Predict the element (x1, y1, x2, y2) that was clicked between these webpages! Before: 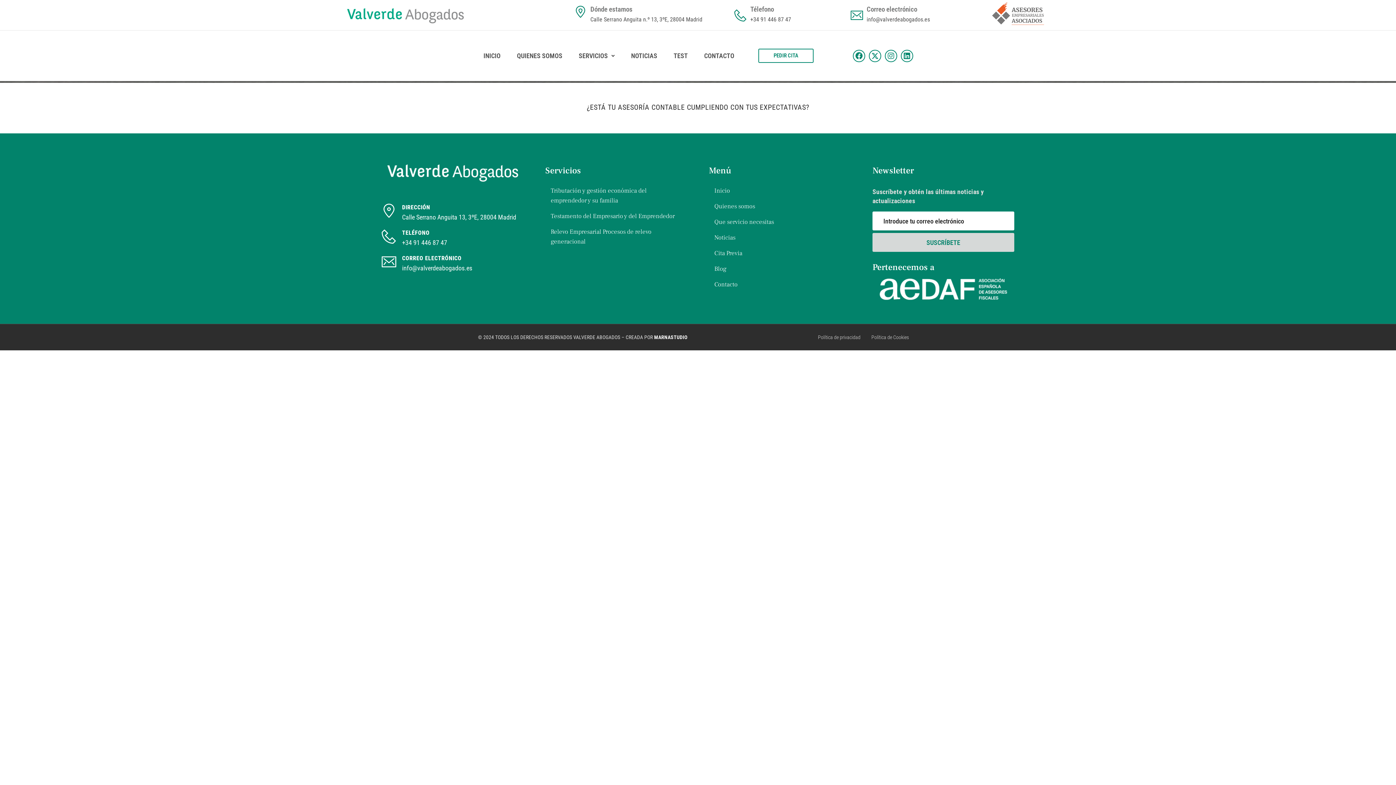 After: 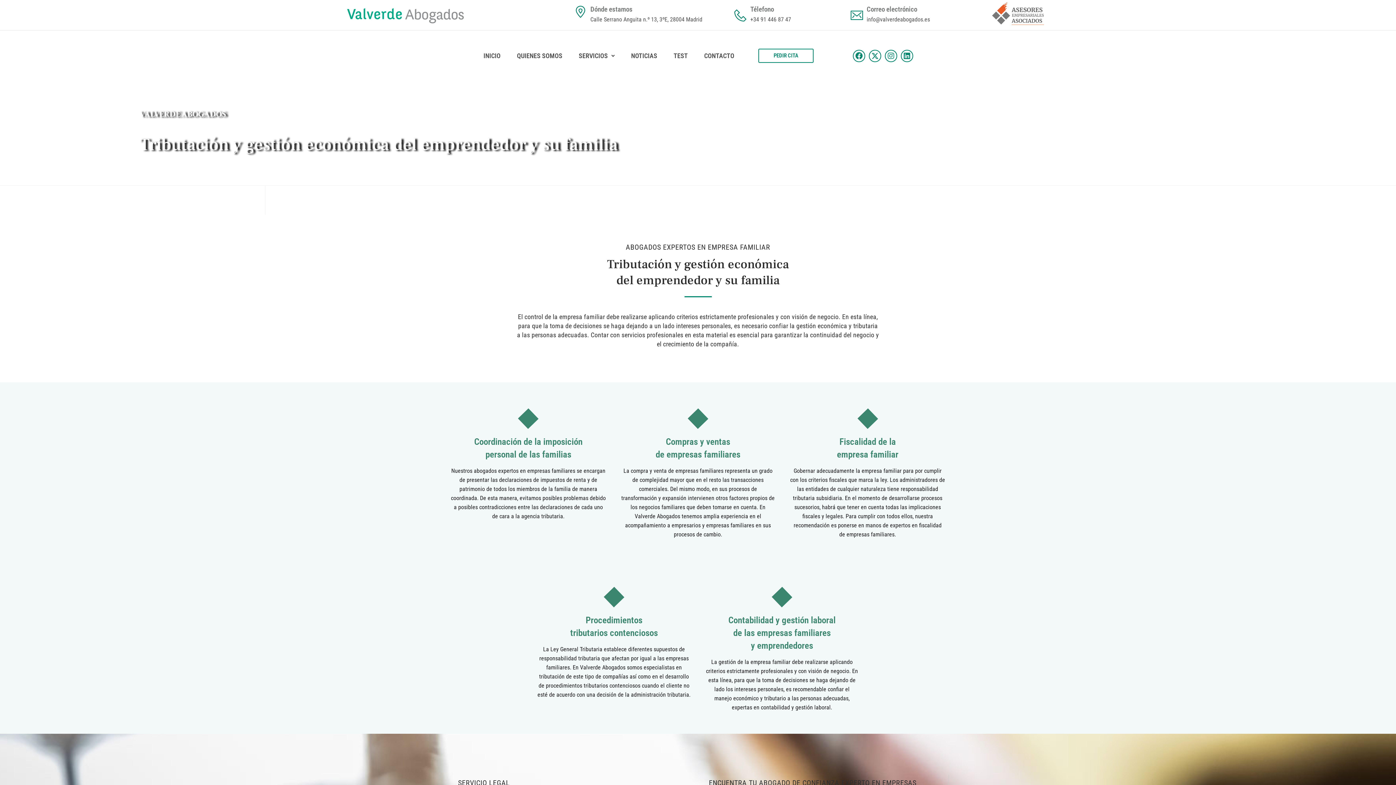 Action: label: Tributación y gestión económica del emprendedor y su familia bbox: (545, 183, 687, 208)